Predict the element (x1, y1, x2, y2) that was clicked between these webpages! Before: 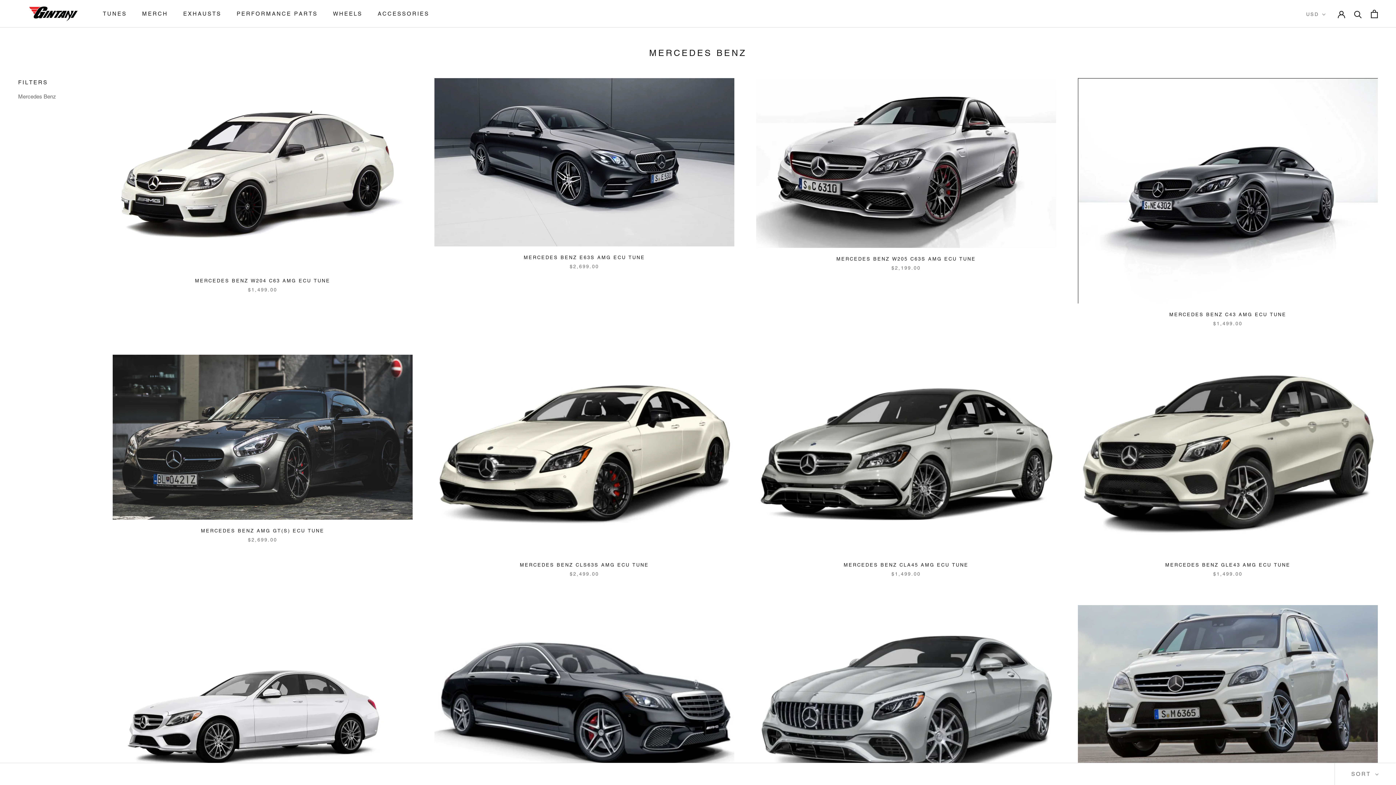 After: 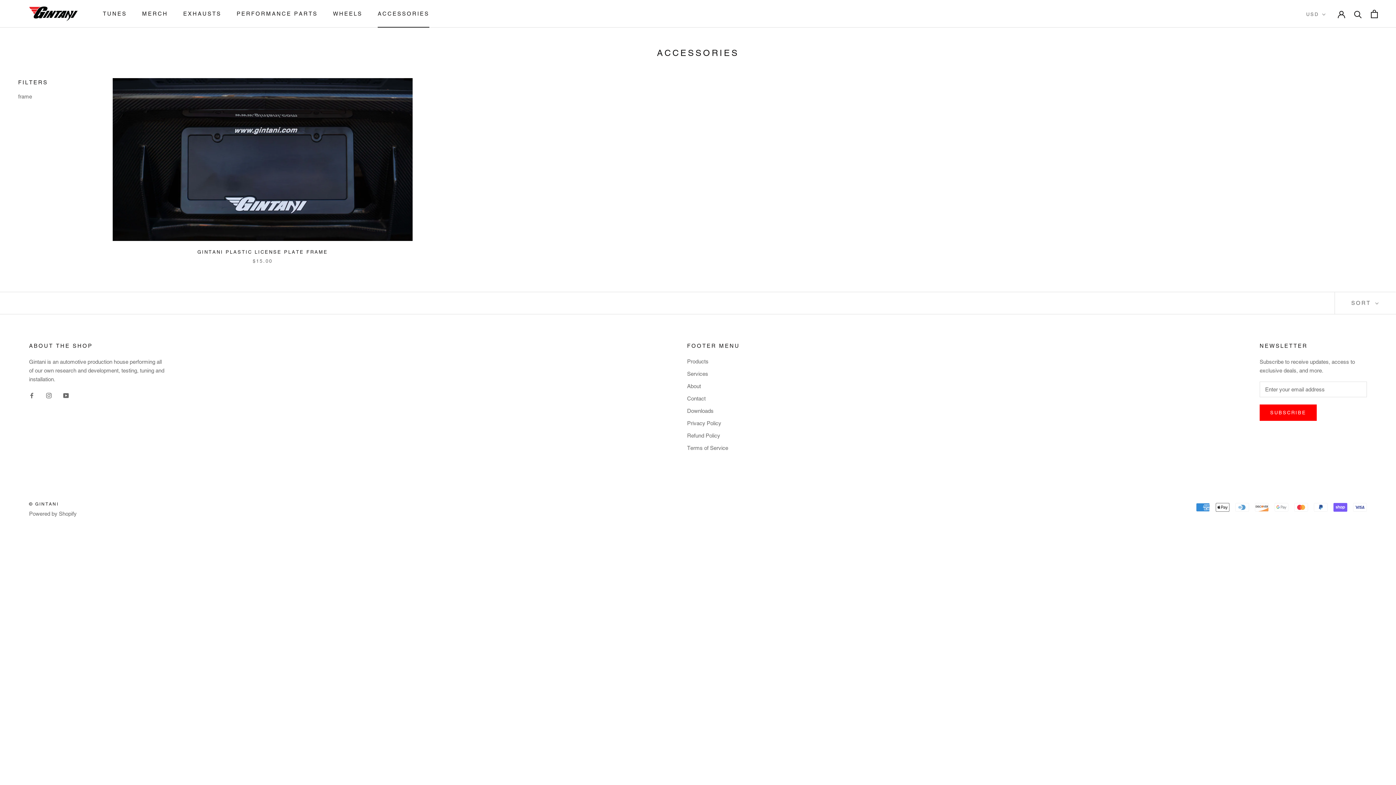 Action: bbox: (377, 10, 429, 16) label: ACCESSORIES
ACCESSORIES